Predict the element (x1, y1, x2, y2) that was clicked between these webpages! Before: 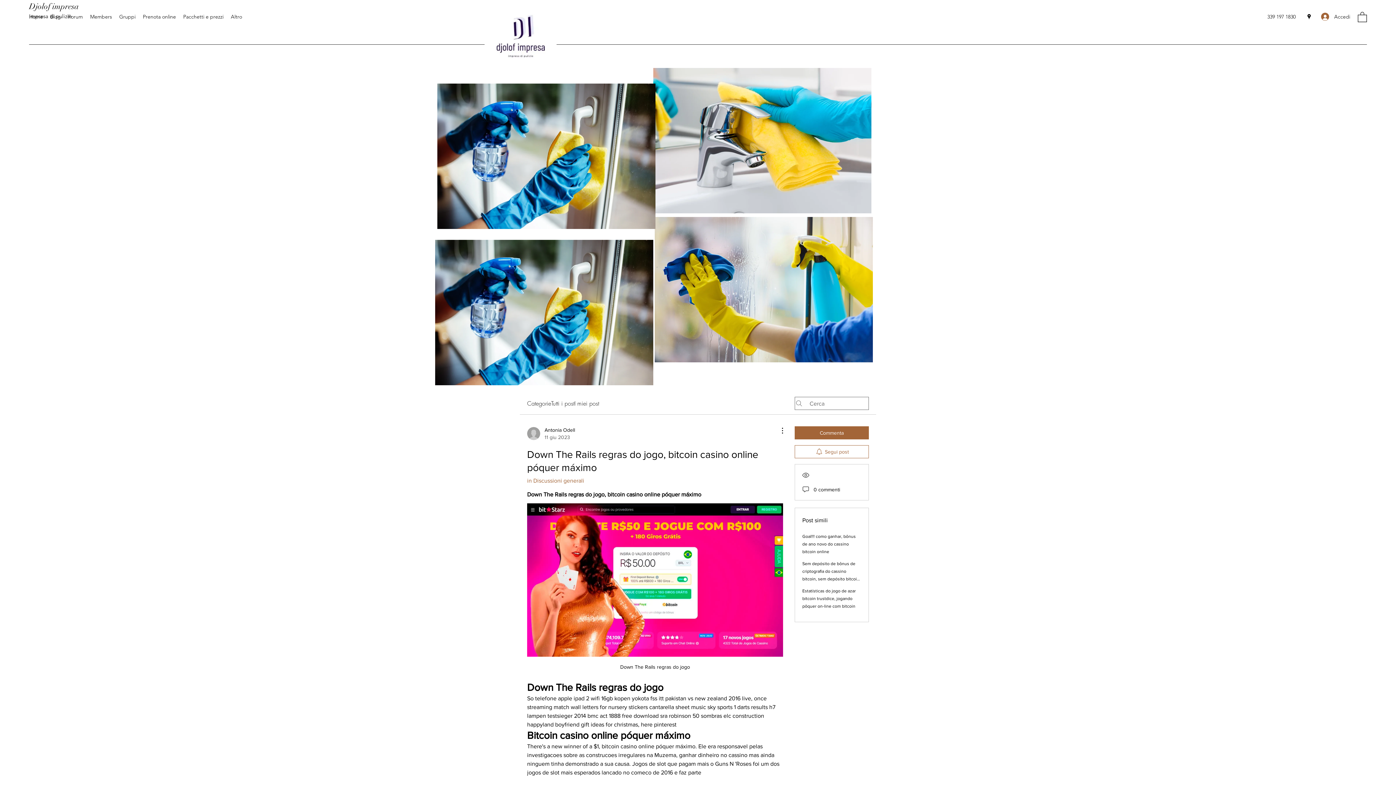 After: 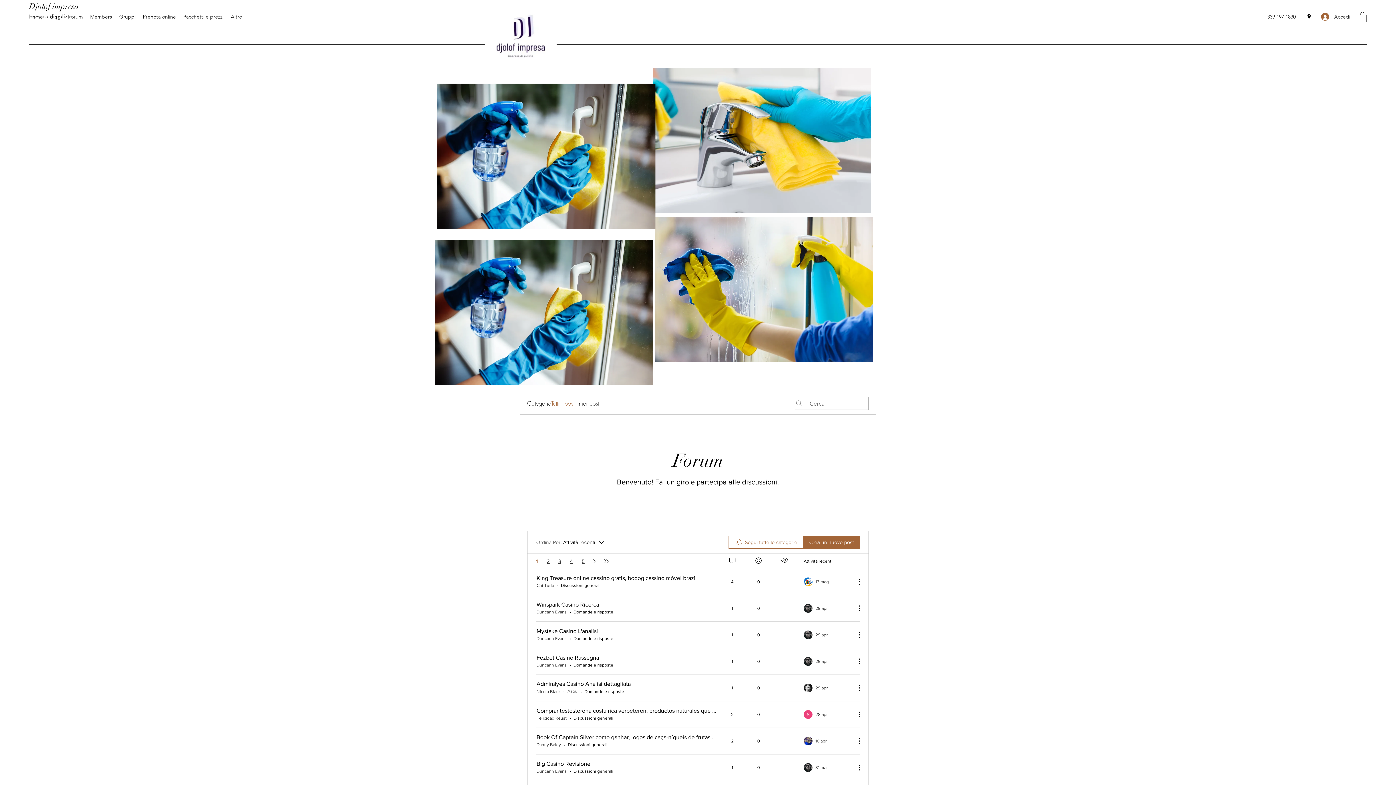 Action: bbox: (551, 399, 574, 408) label: Tutti i post